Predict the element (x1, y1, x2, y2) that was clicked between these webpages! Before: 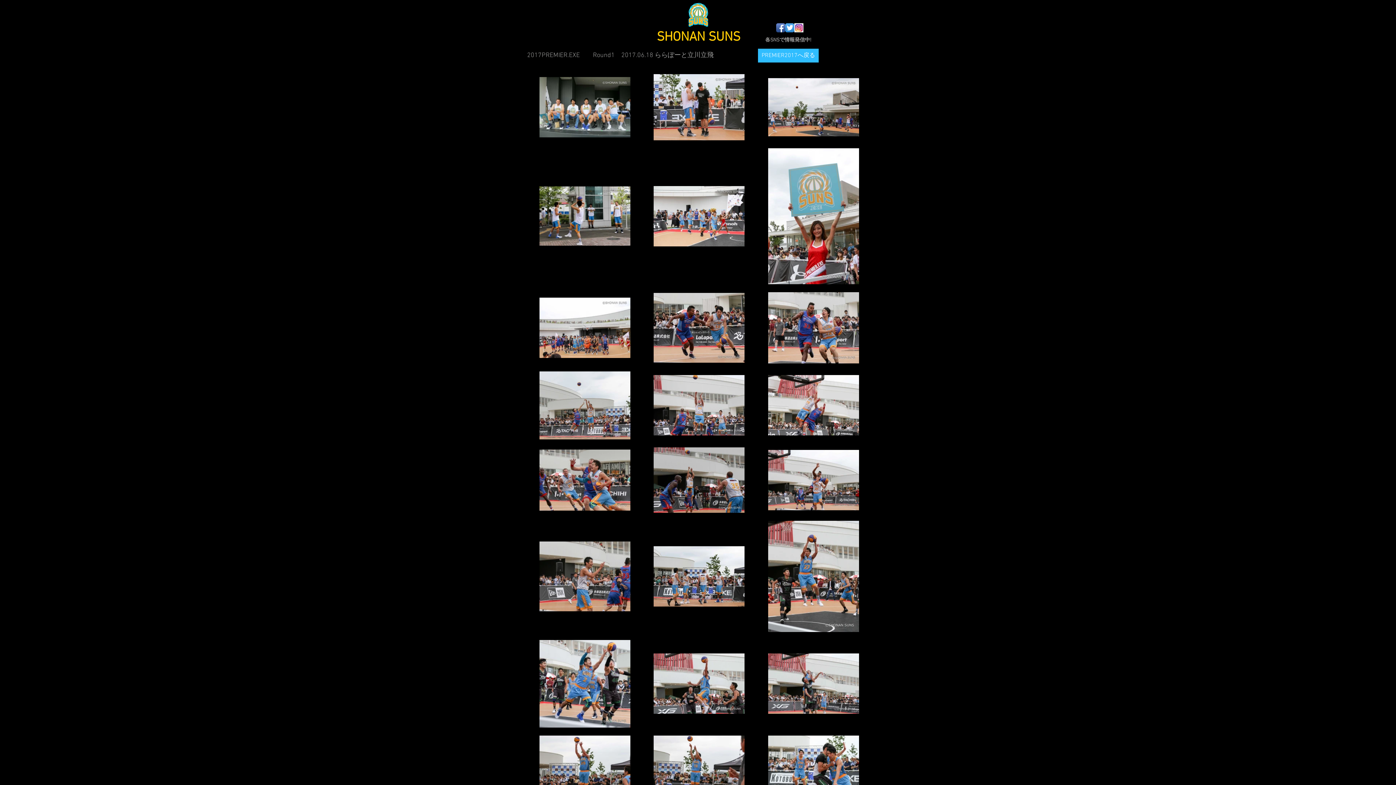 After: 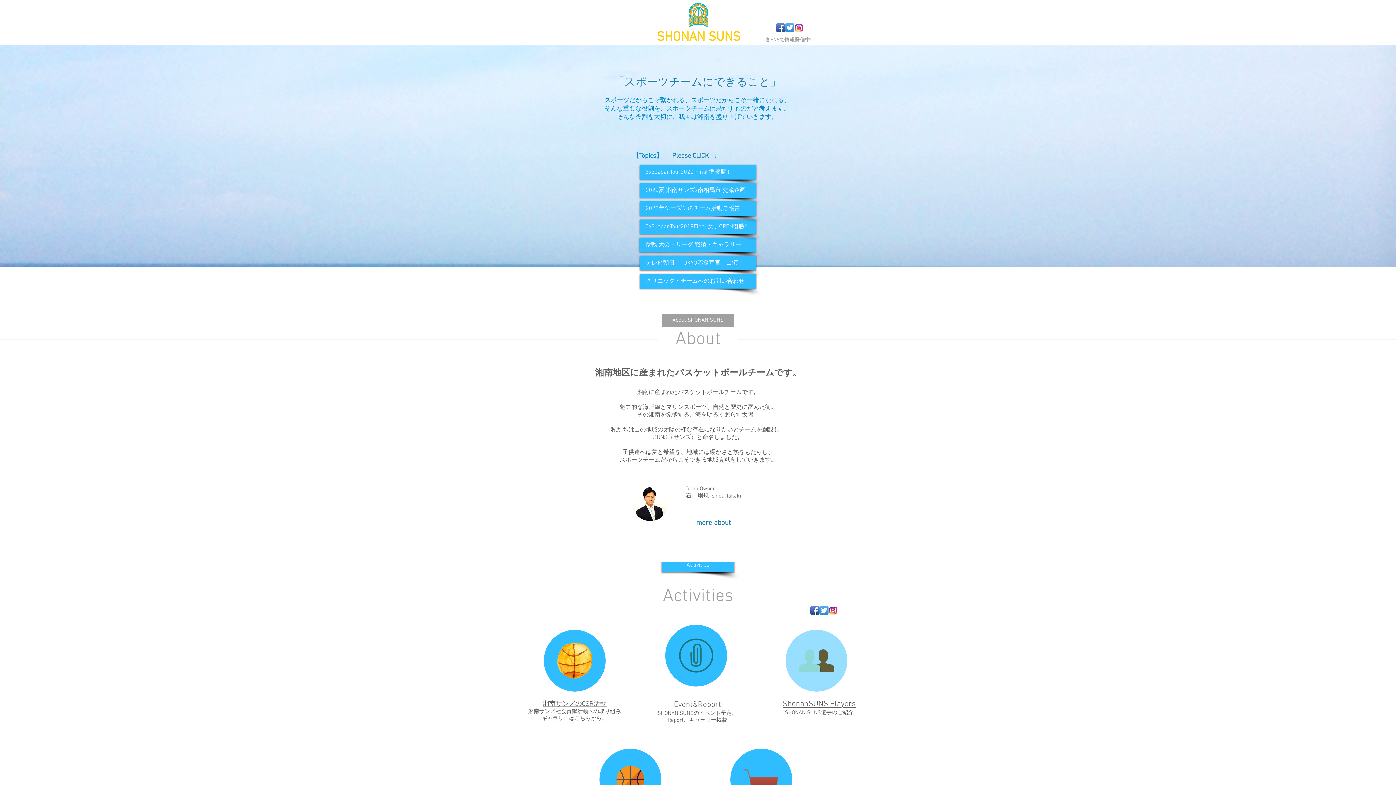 Action: bbox: (685, 1, 711, 28)